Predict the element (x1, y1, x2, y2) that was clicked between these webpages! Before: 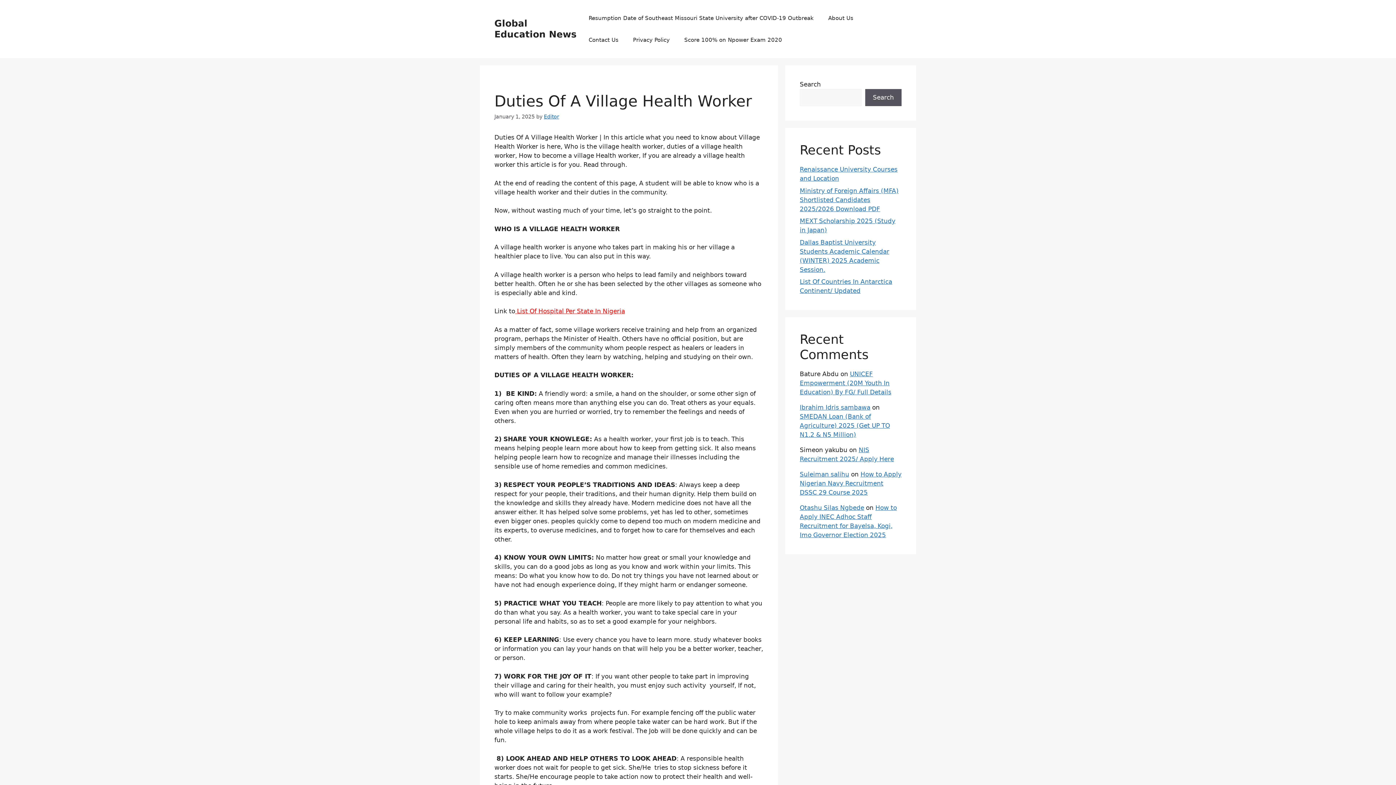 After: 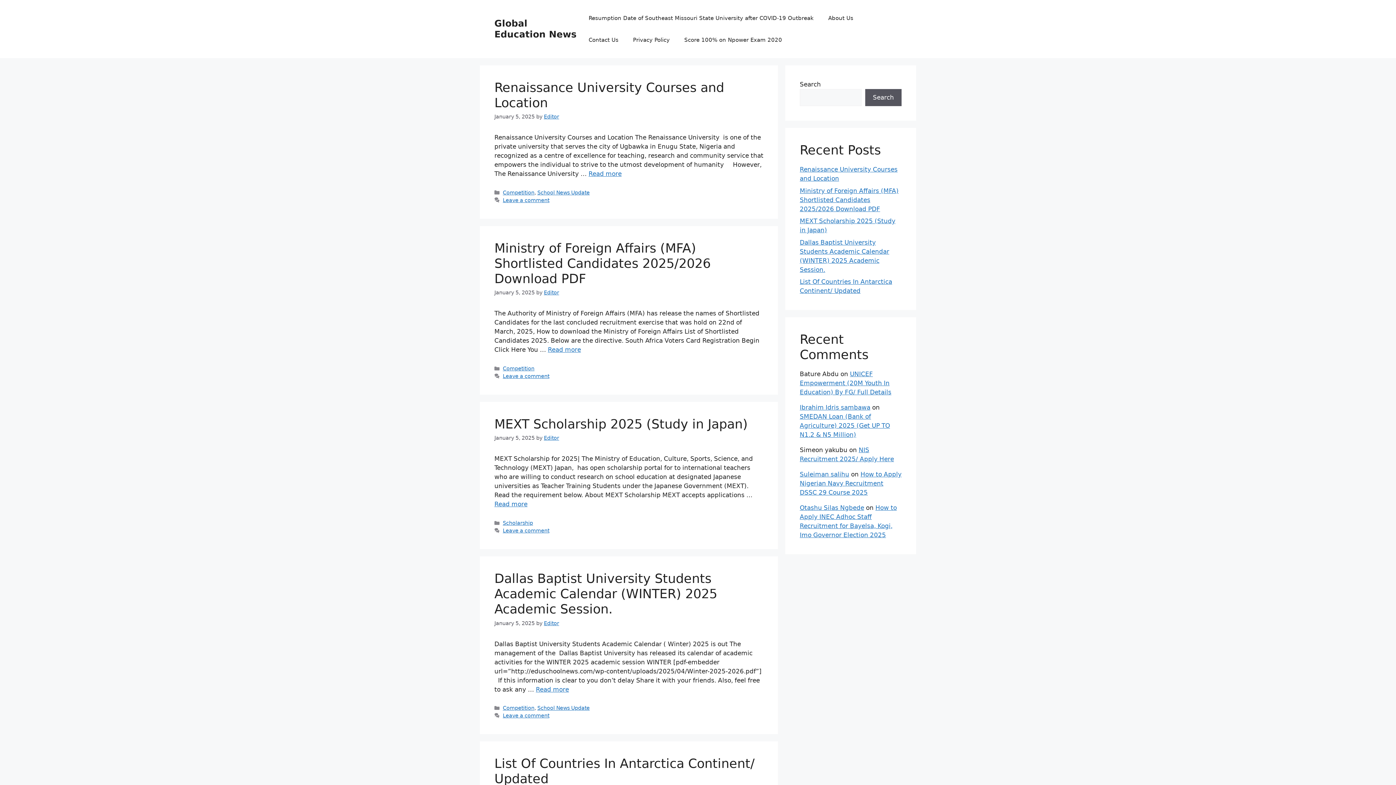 Action: label: Global Education News bbox: (494, 18, 576, 39)